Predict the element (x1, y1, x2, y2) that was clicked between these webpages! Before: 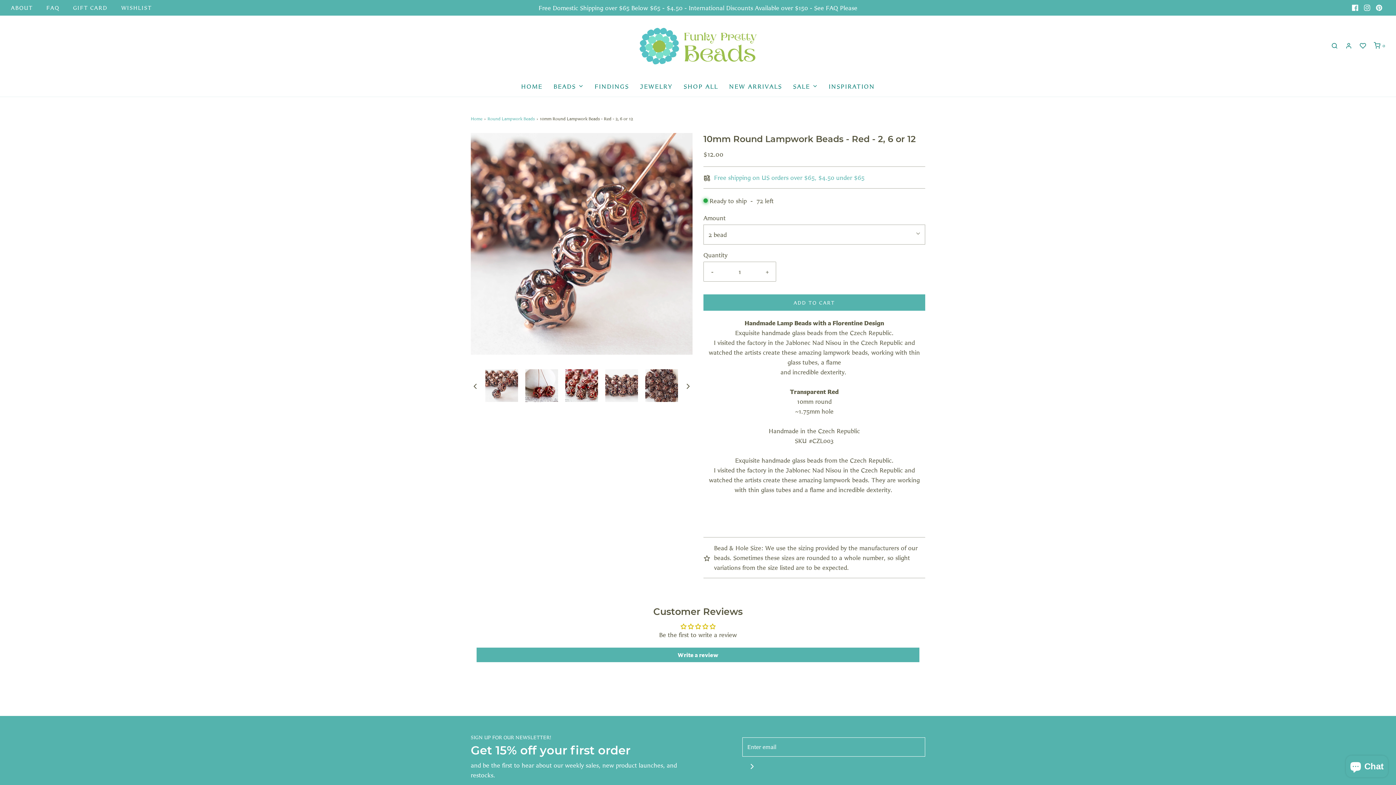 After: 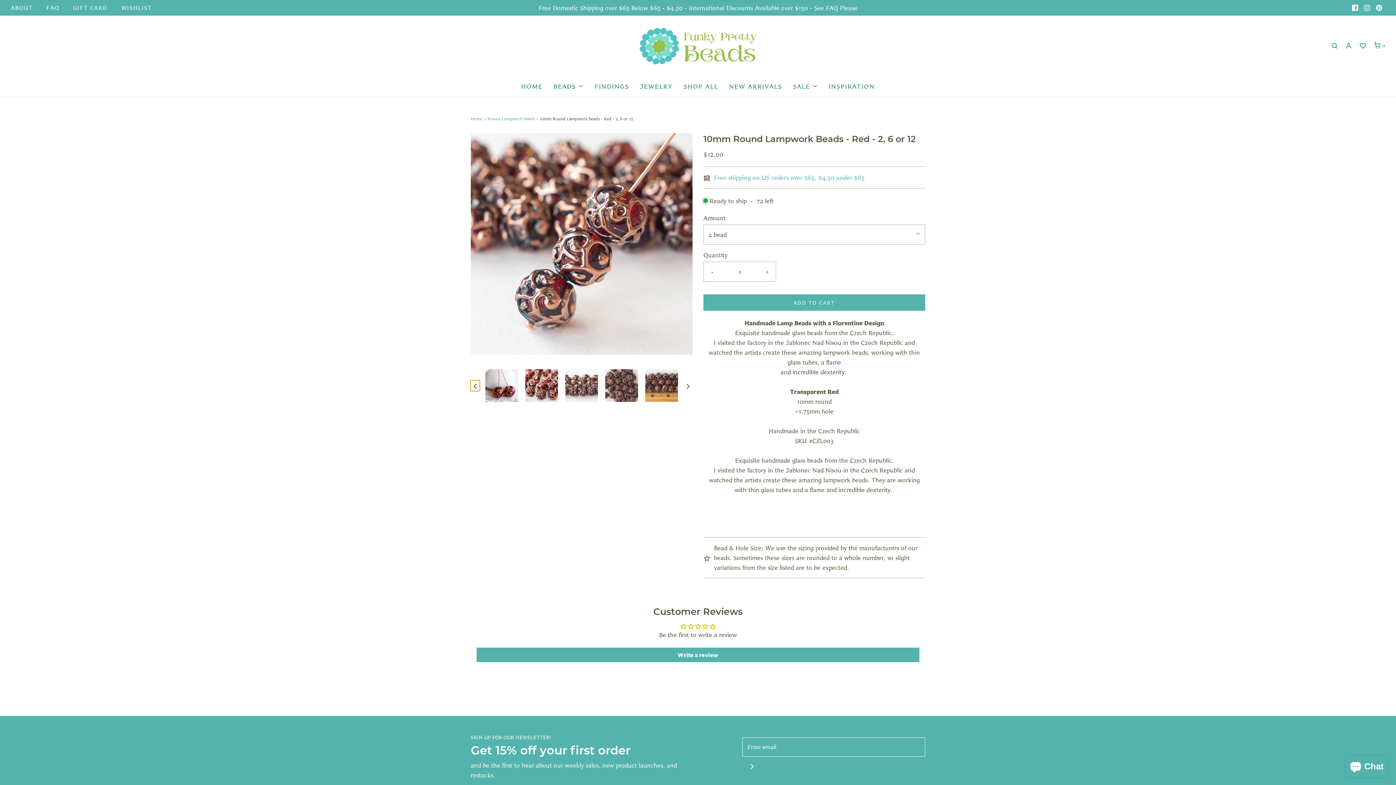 Action: bbox: (470, 380, 479, 390) label: Previous slide